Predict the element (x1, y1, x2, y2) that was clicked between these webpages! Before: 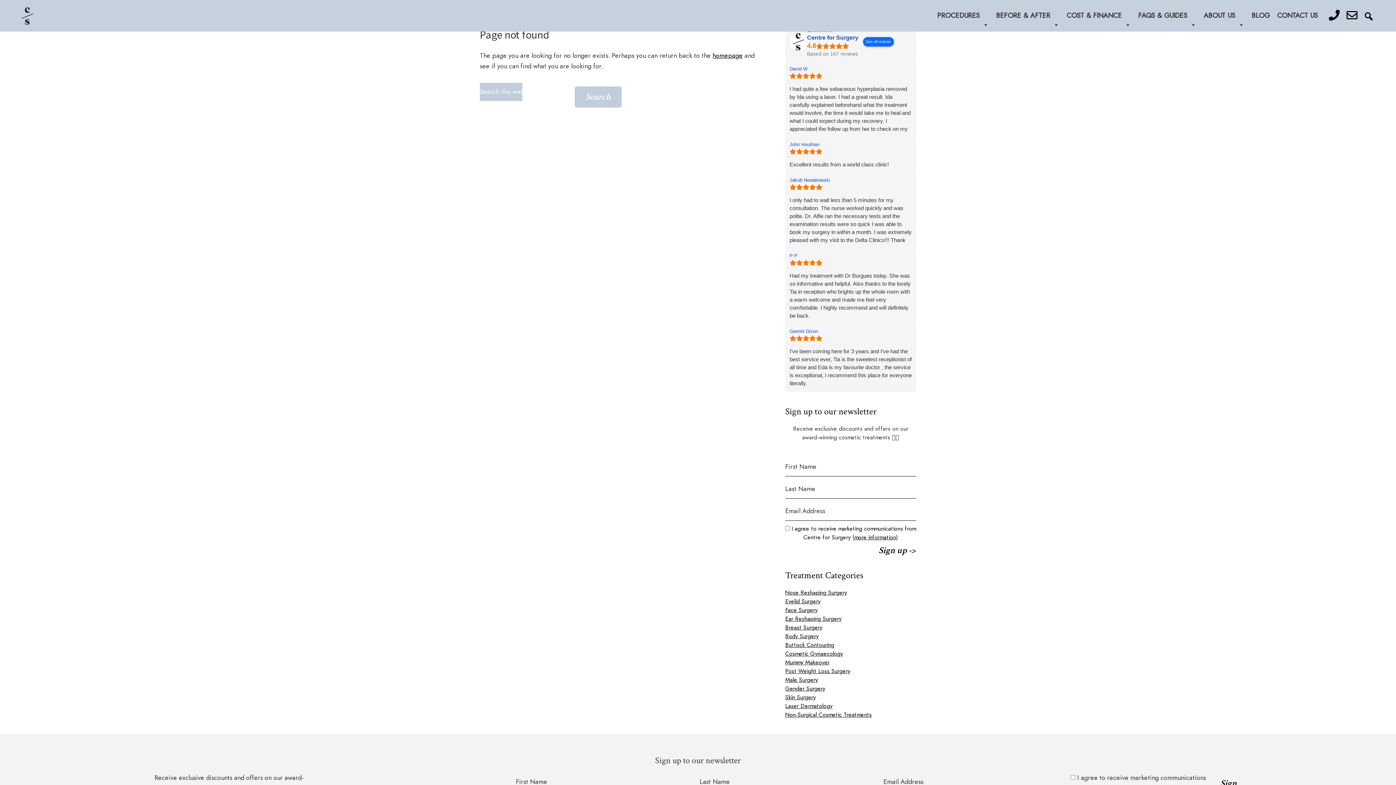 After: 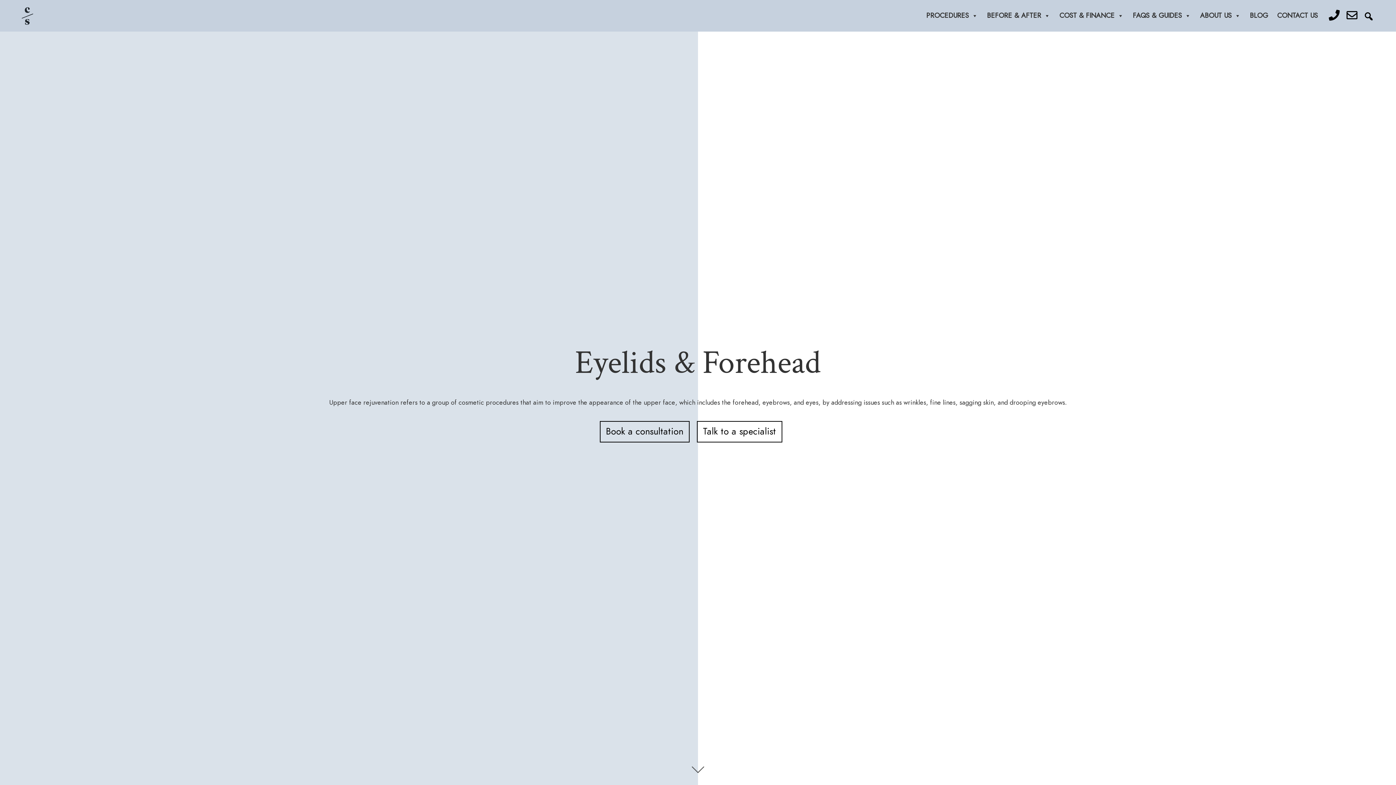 Action: bbox: (785, 598, 820, 604) label: Eyelid Surgery